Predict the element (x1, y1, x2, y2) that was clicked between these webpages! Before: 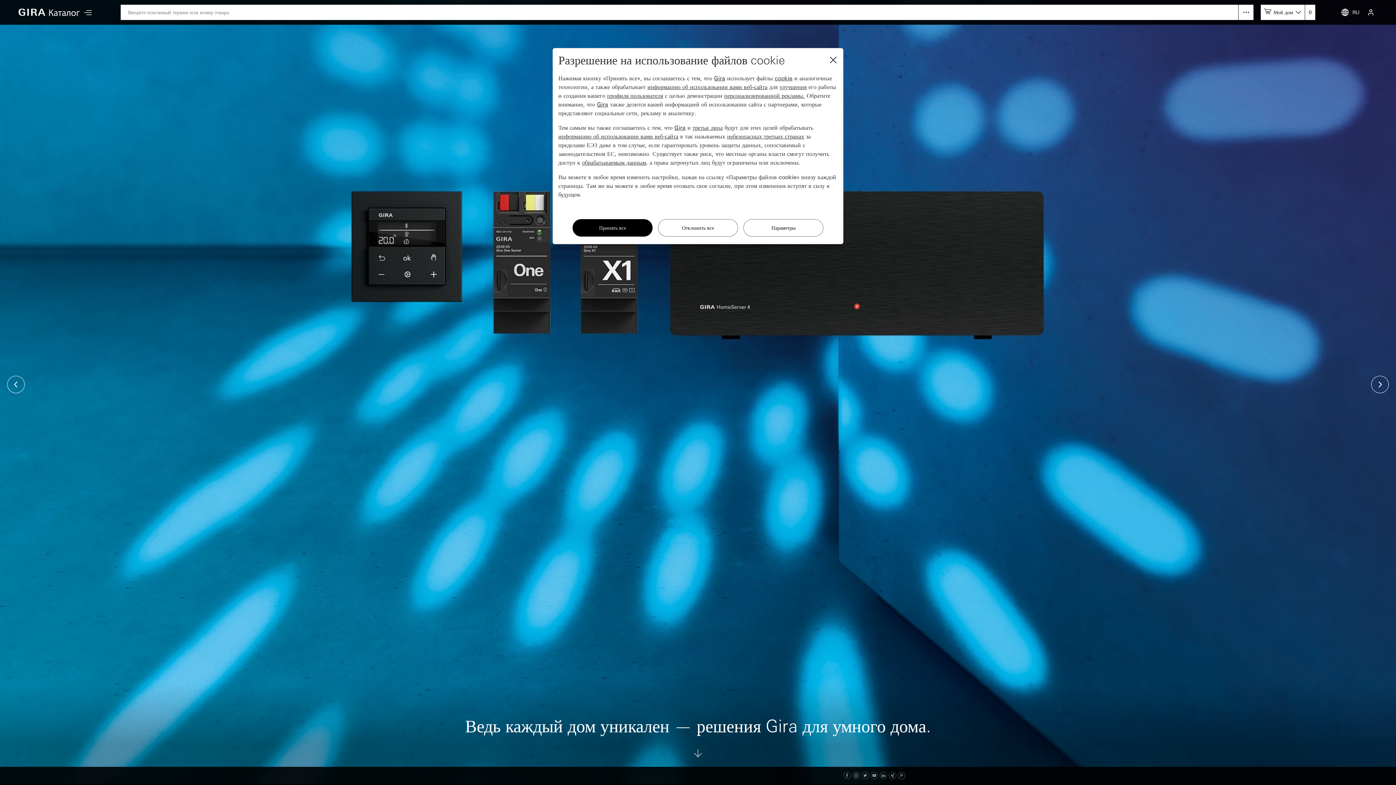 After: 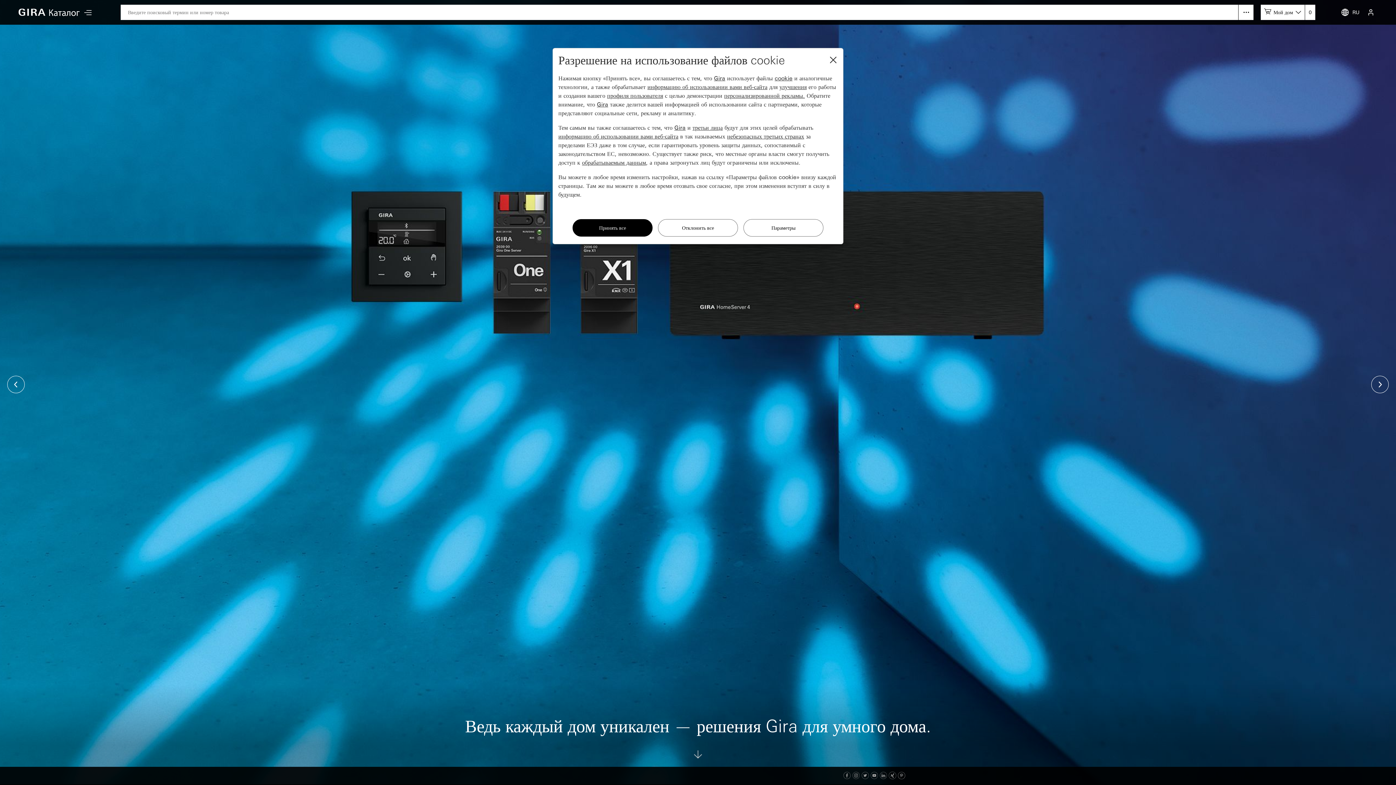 Action: label: Next slide bbox: (1371, 376, 1389, 393)